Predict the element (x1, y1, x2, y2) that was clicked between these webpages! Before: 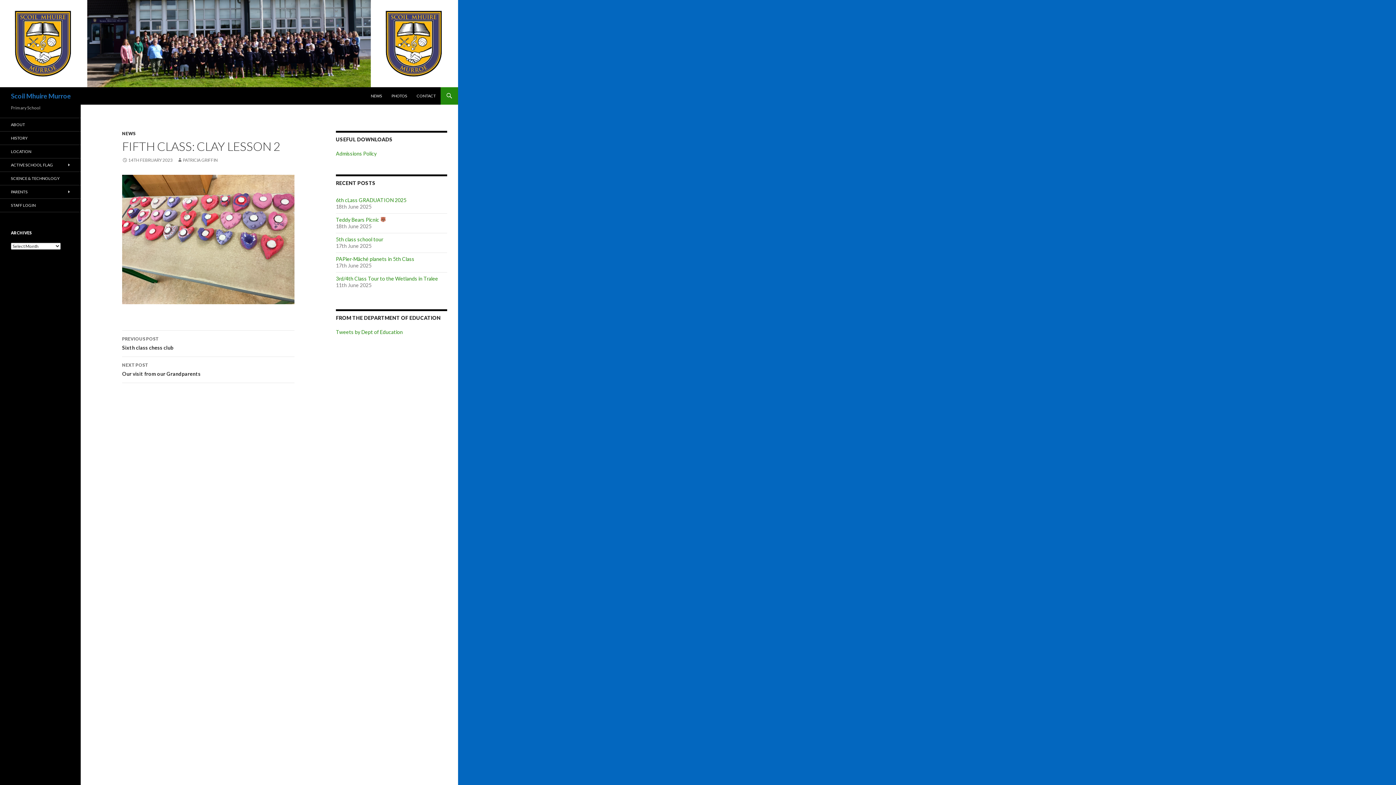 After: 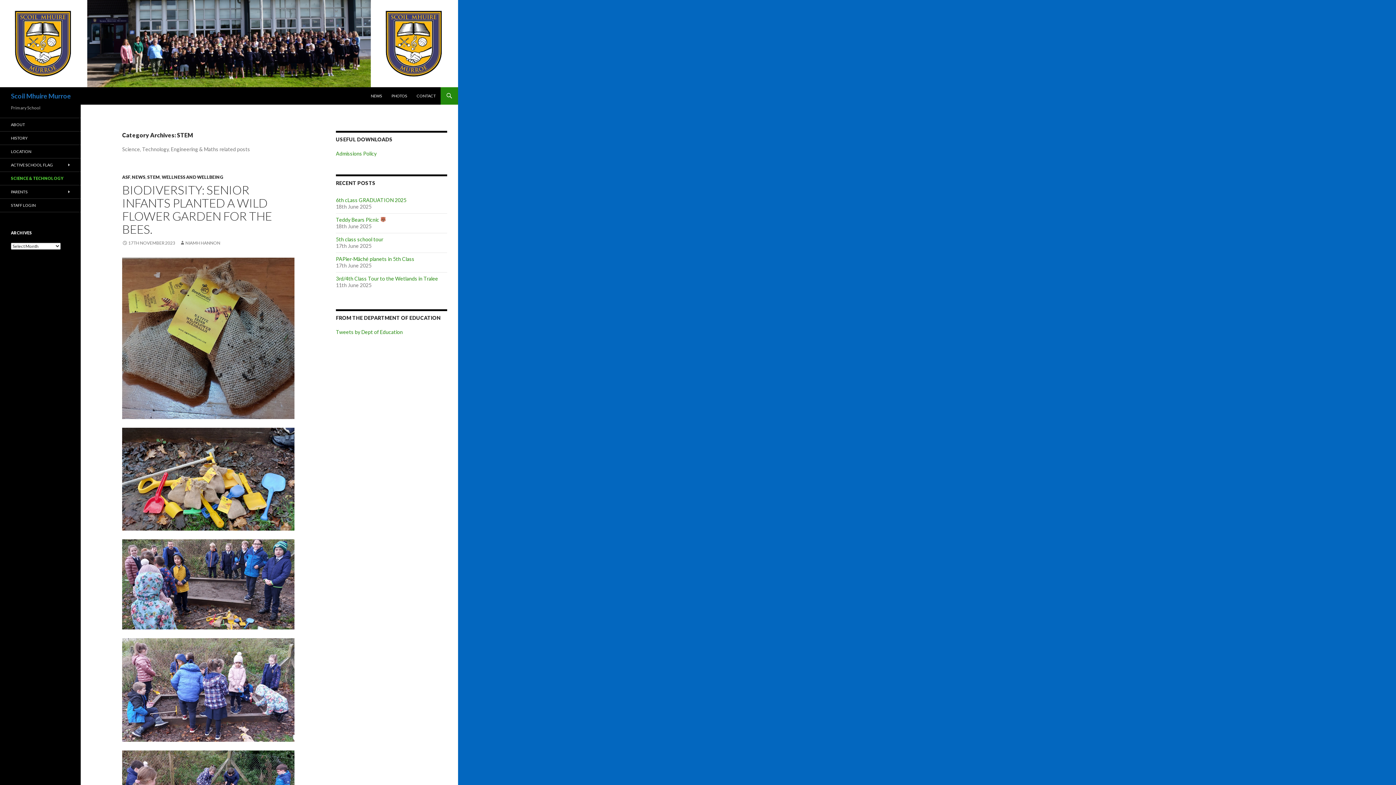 Action: label: SCIENCE & TECHNOLOGY bbox: (0, 172, 80, 185)